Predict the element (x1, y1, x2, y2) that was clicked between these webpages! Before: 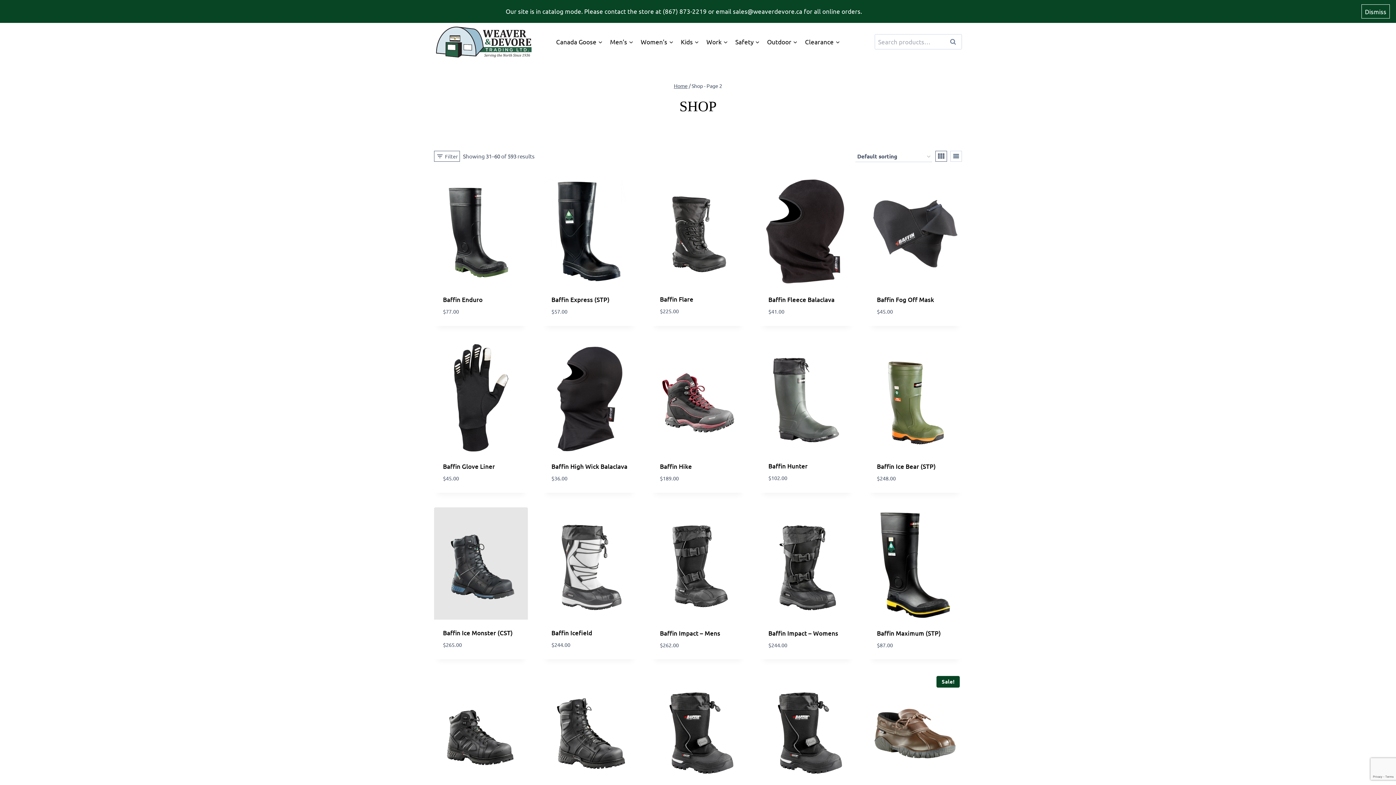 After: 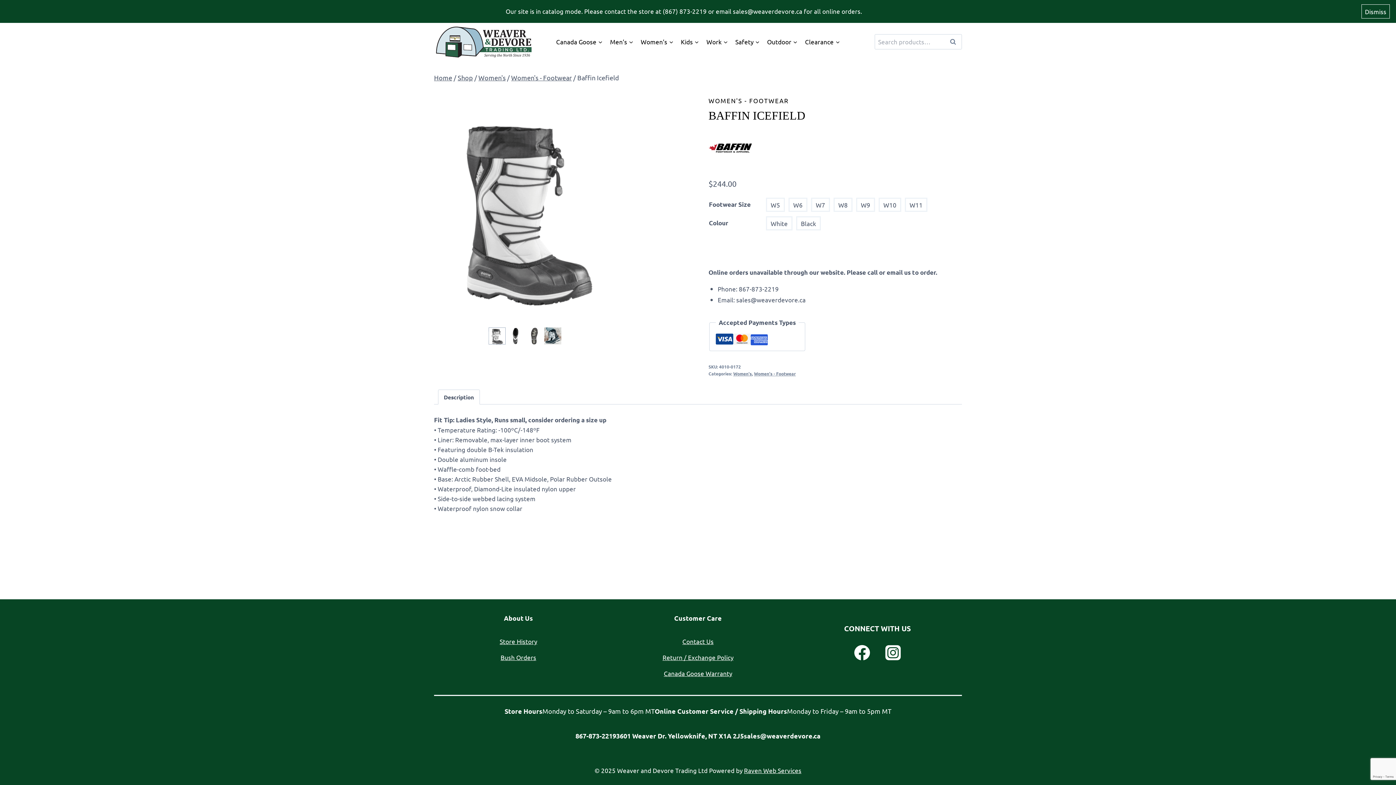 Action: bbox: (542, 507, 636, 620)